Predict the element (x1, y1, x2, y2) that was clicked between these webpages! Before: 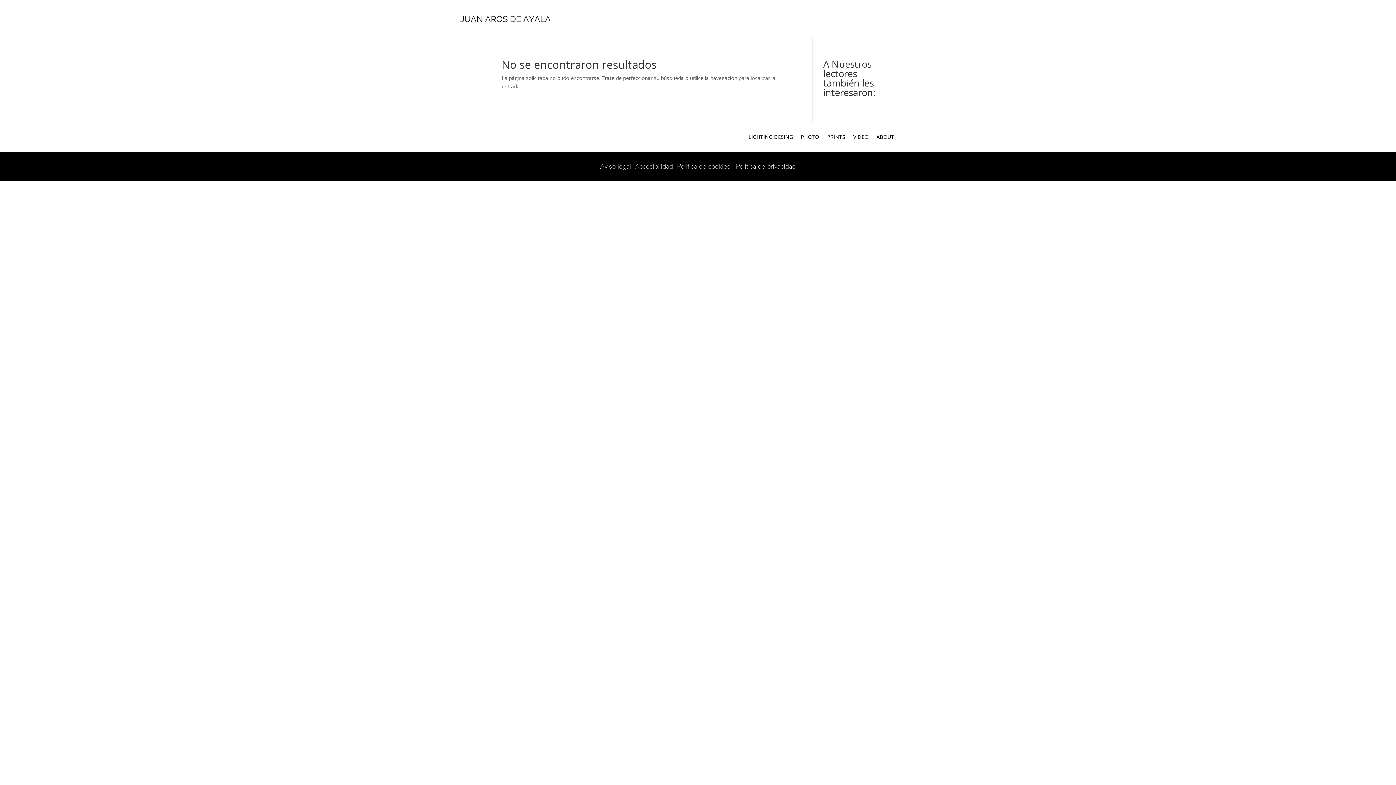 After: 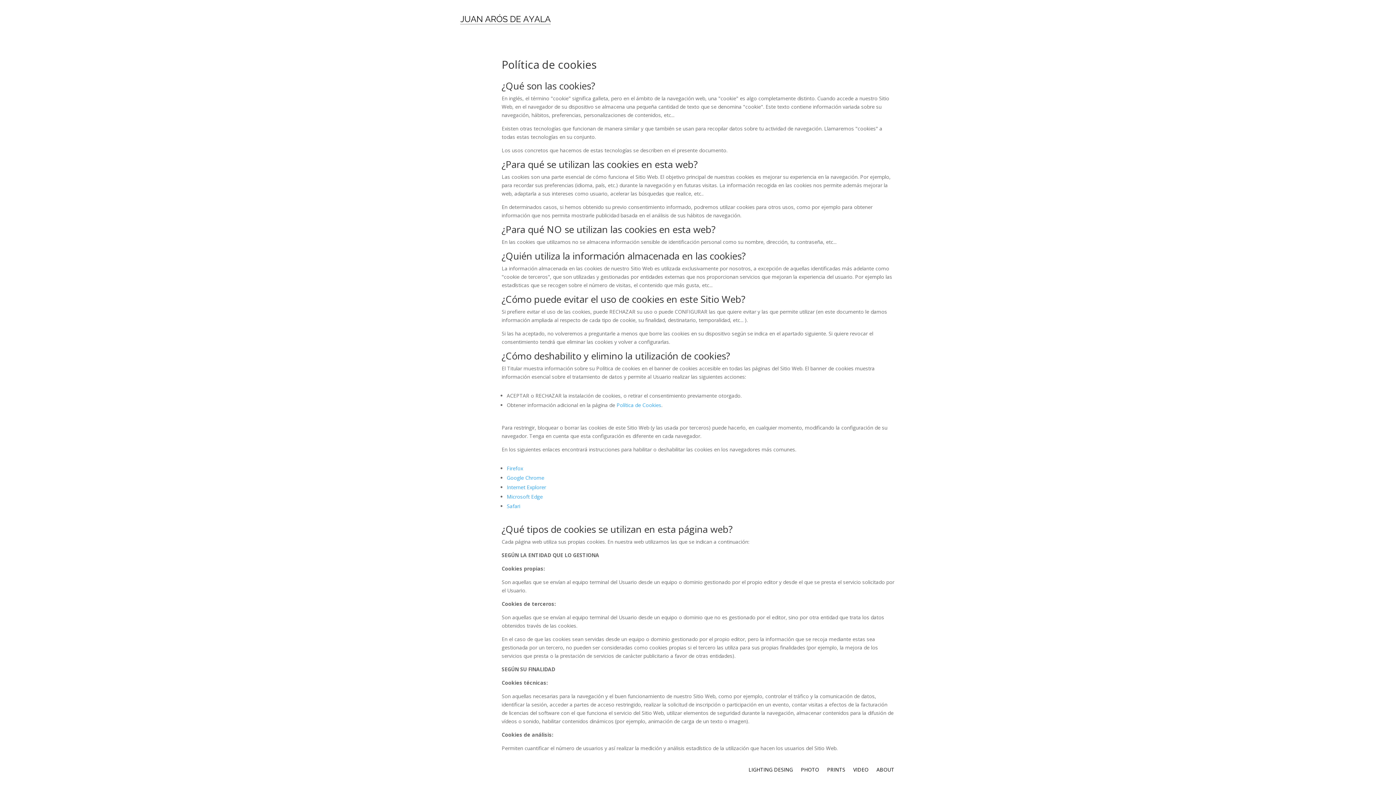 Action: bbox: (677, 162, 730, 170) label: Política de cookies